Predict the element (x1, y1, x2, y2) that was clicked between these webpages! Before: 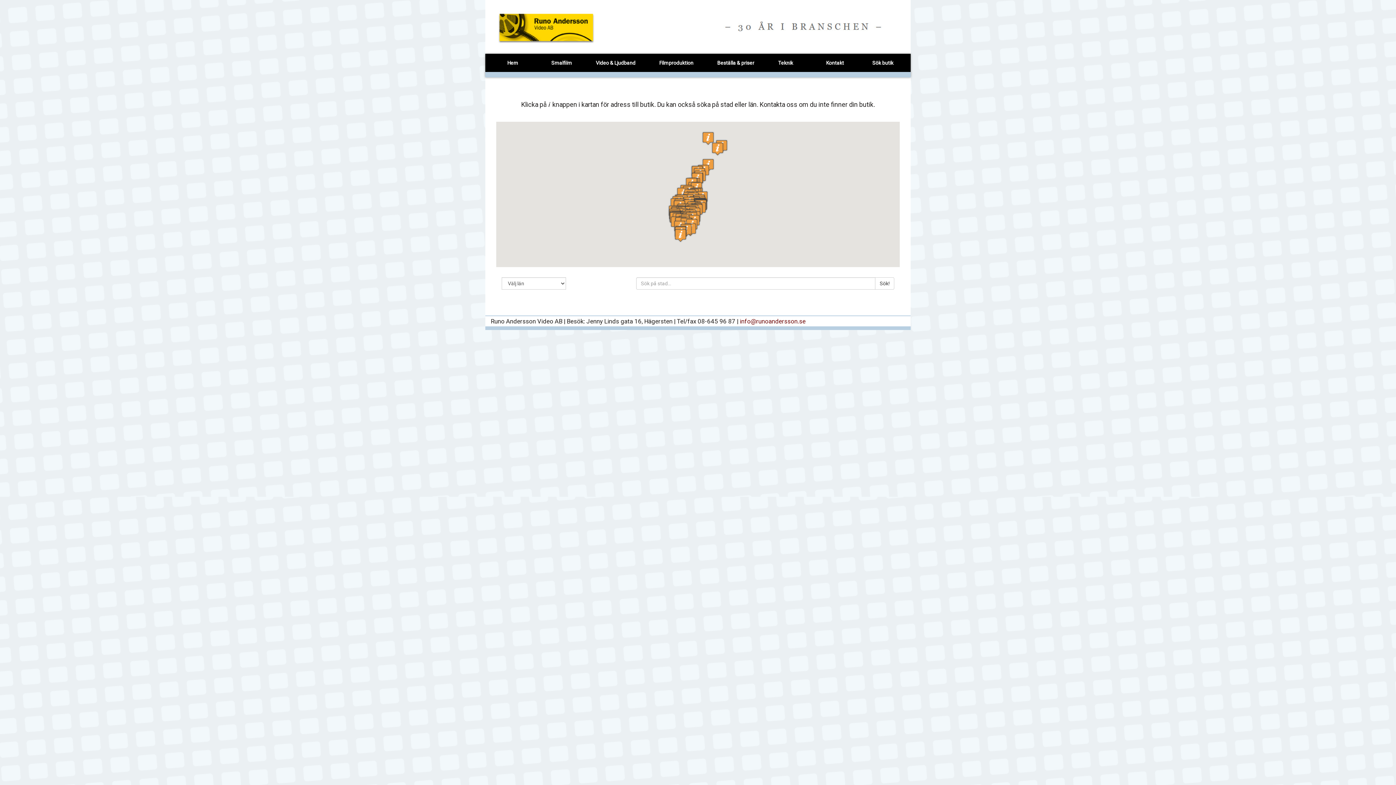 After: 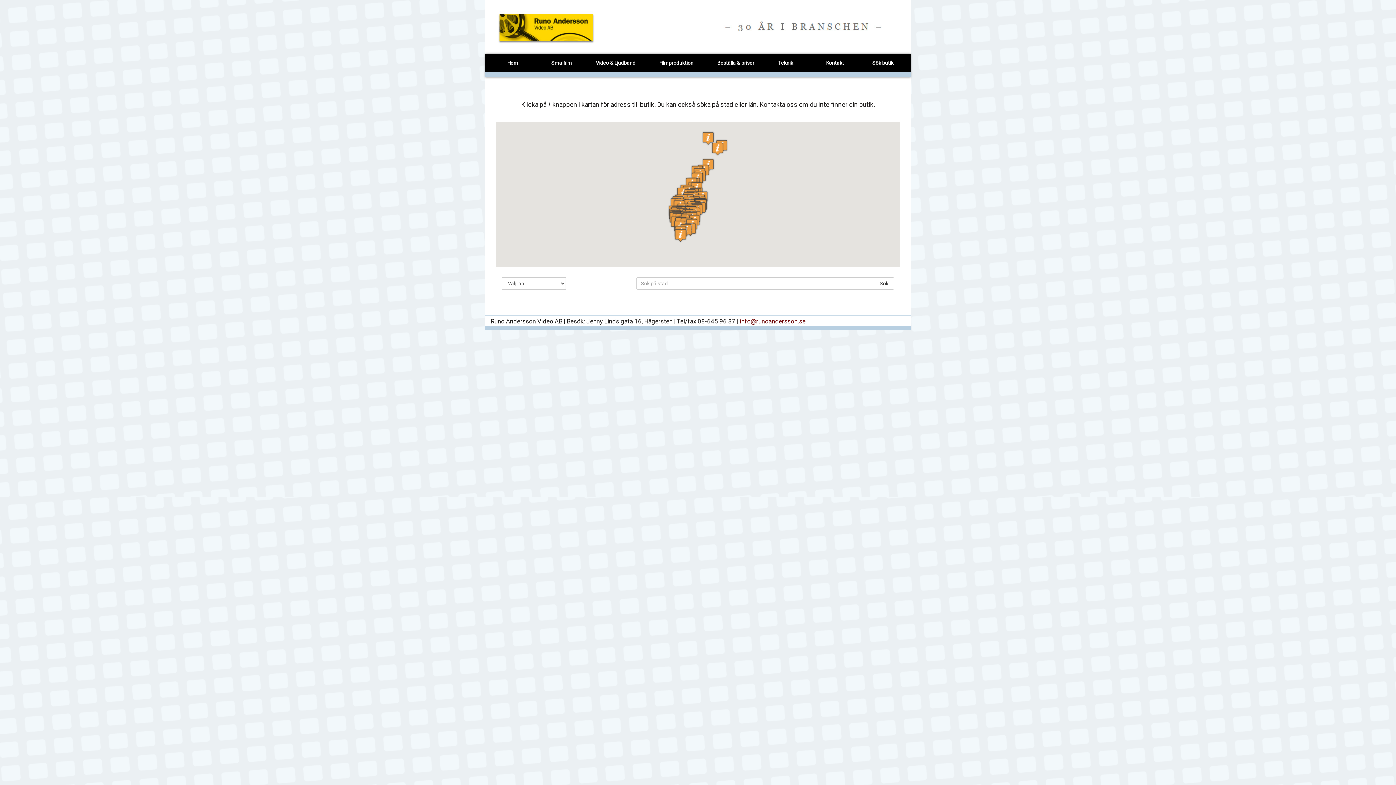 Action: label: Sök! bbox: (875, 277, 894, 289)